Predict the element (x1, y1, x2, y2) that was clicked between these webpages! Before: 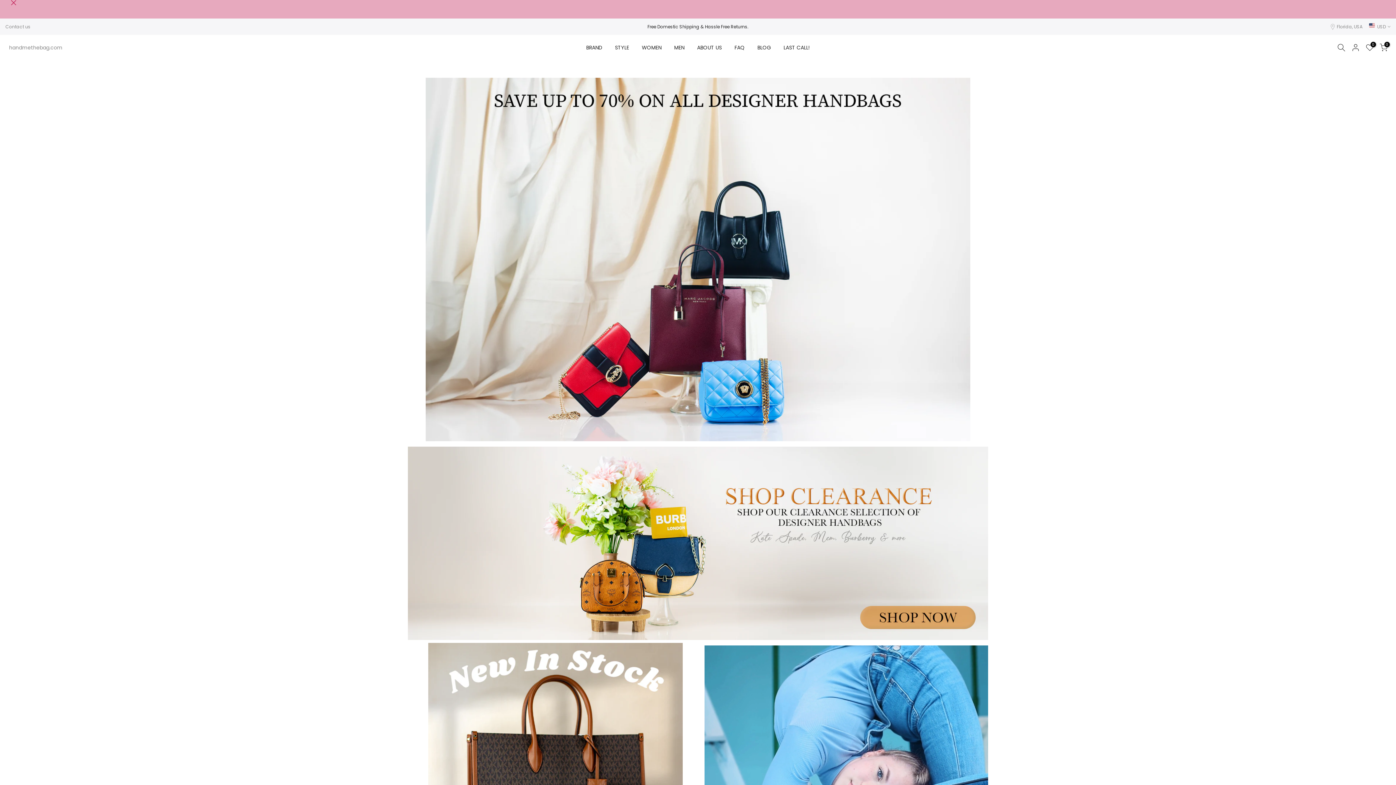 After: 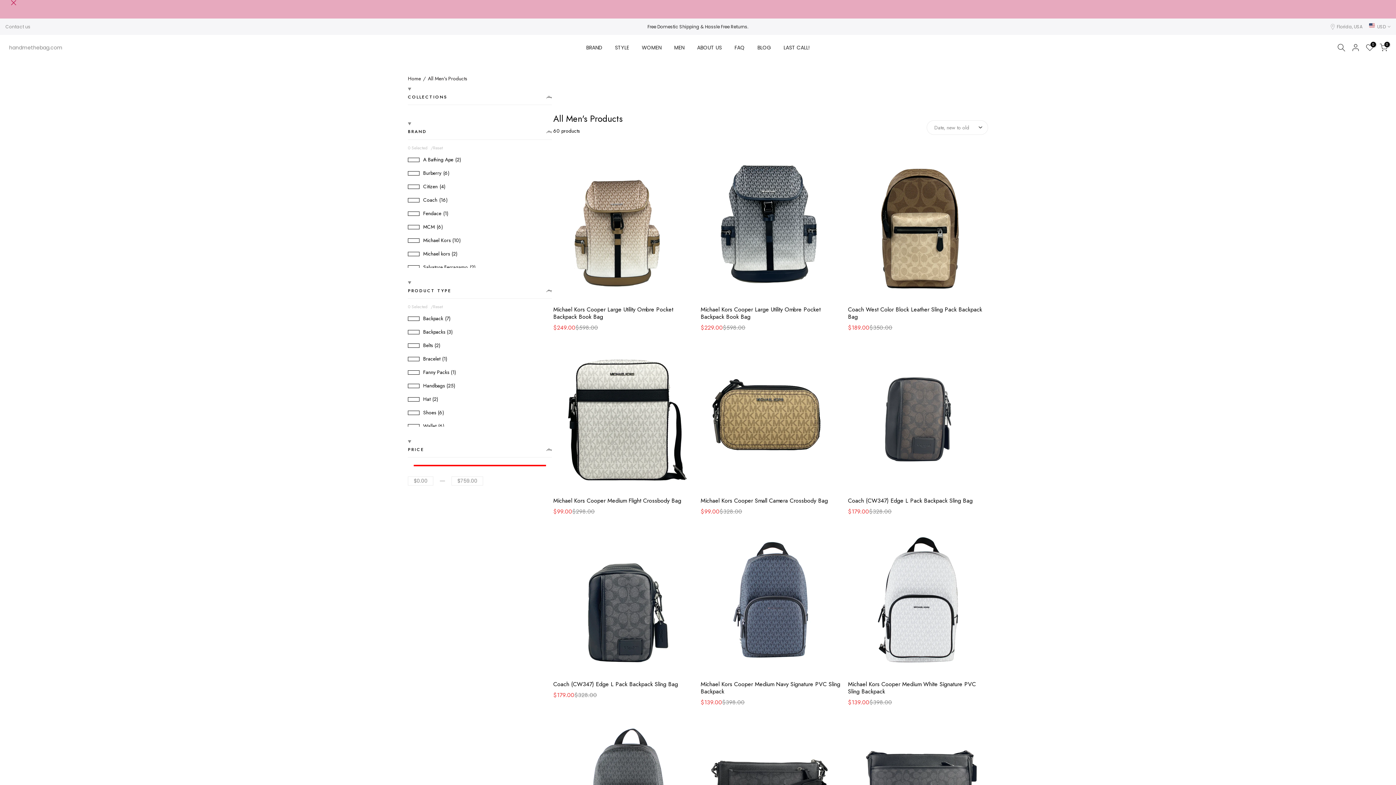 Action: label: MEN bbox: (667, 43, 690, 52)